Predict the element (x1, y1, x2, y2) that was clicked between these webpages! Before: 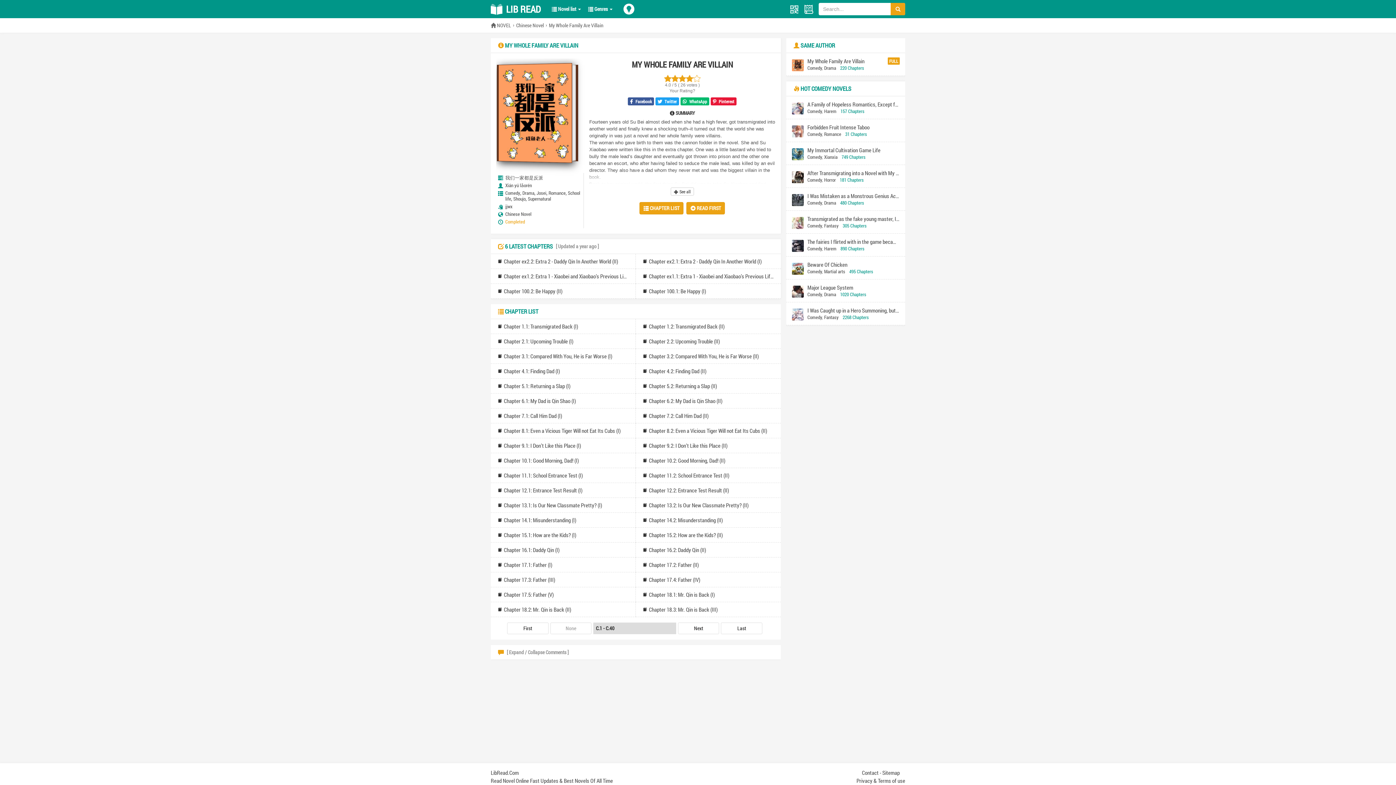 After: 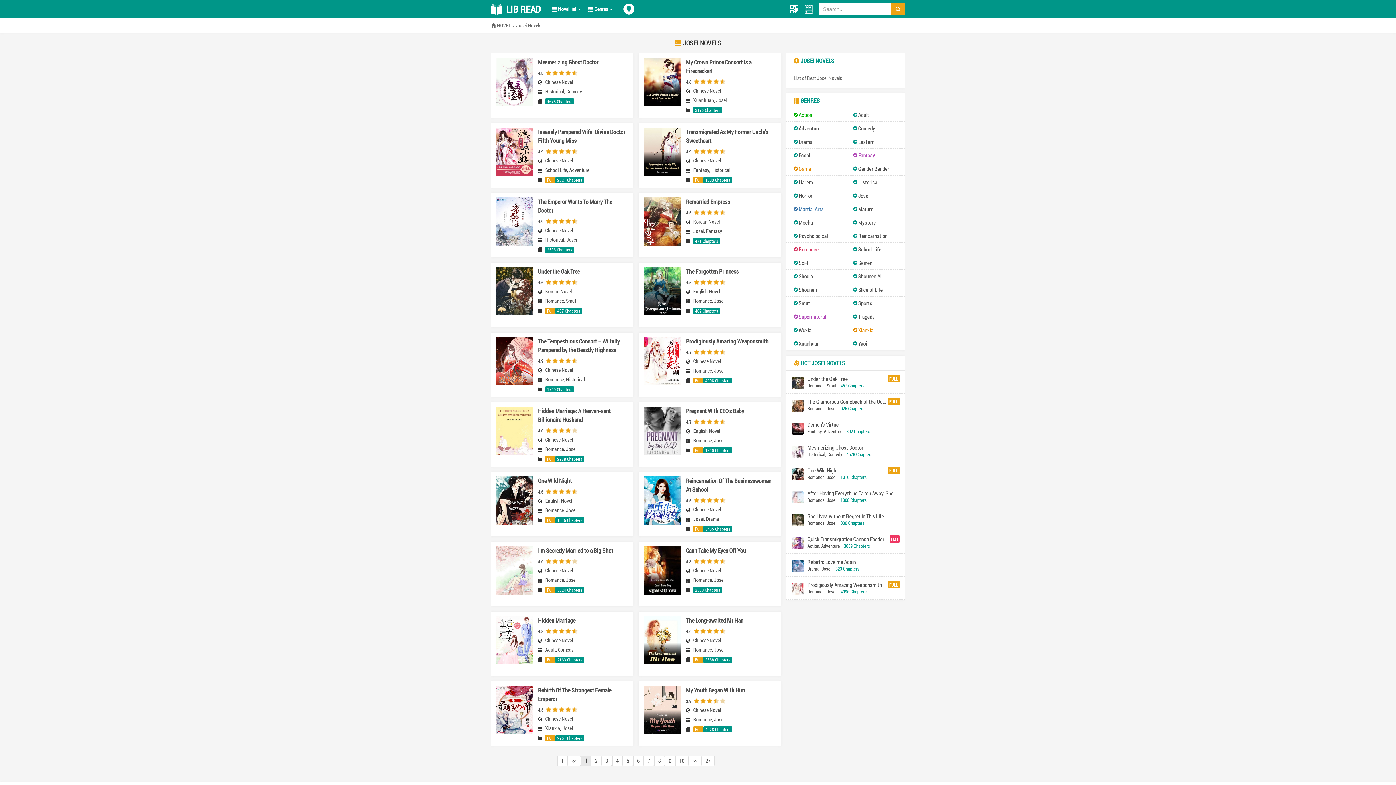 Action: bbox: (536, 189, 546, 196) label: Josei